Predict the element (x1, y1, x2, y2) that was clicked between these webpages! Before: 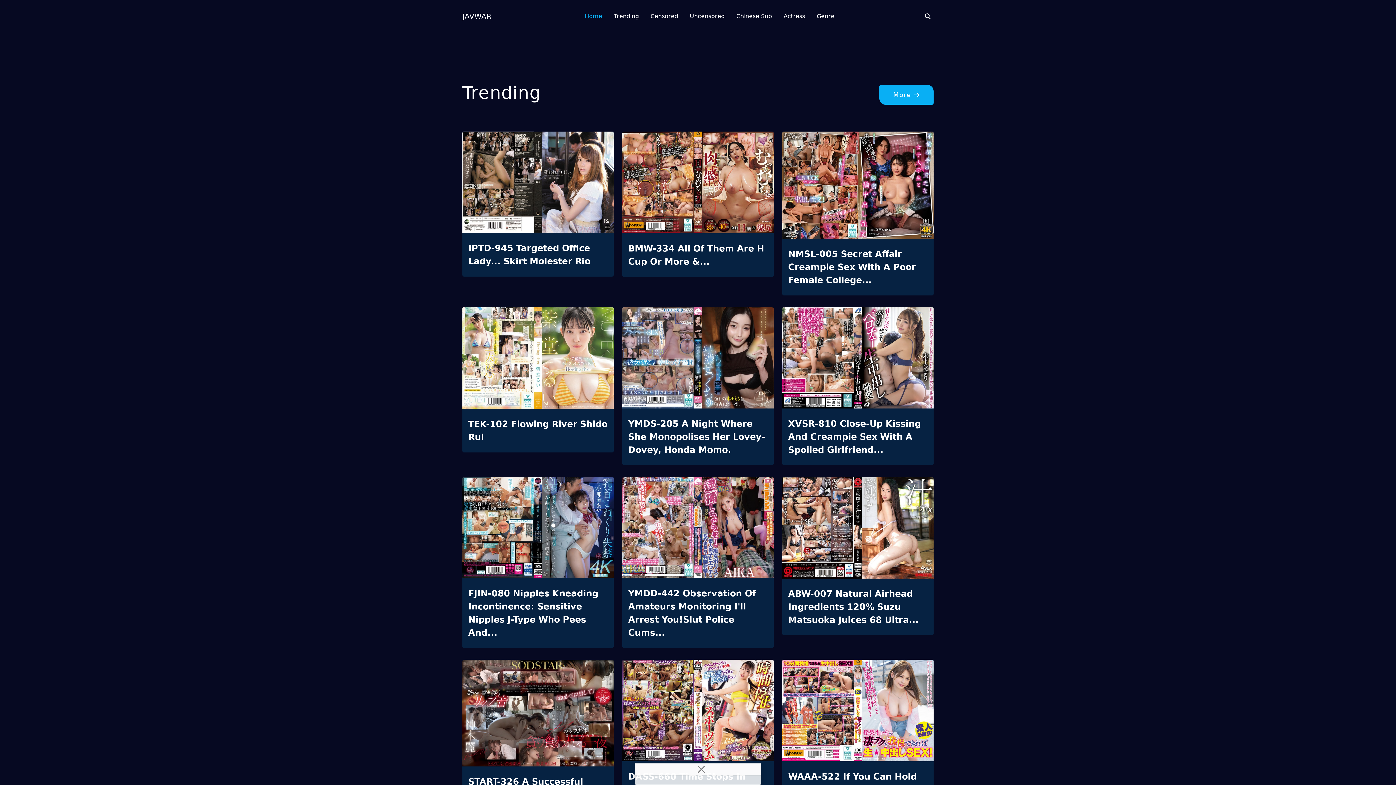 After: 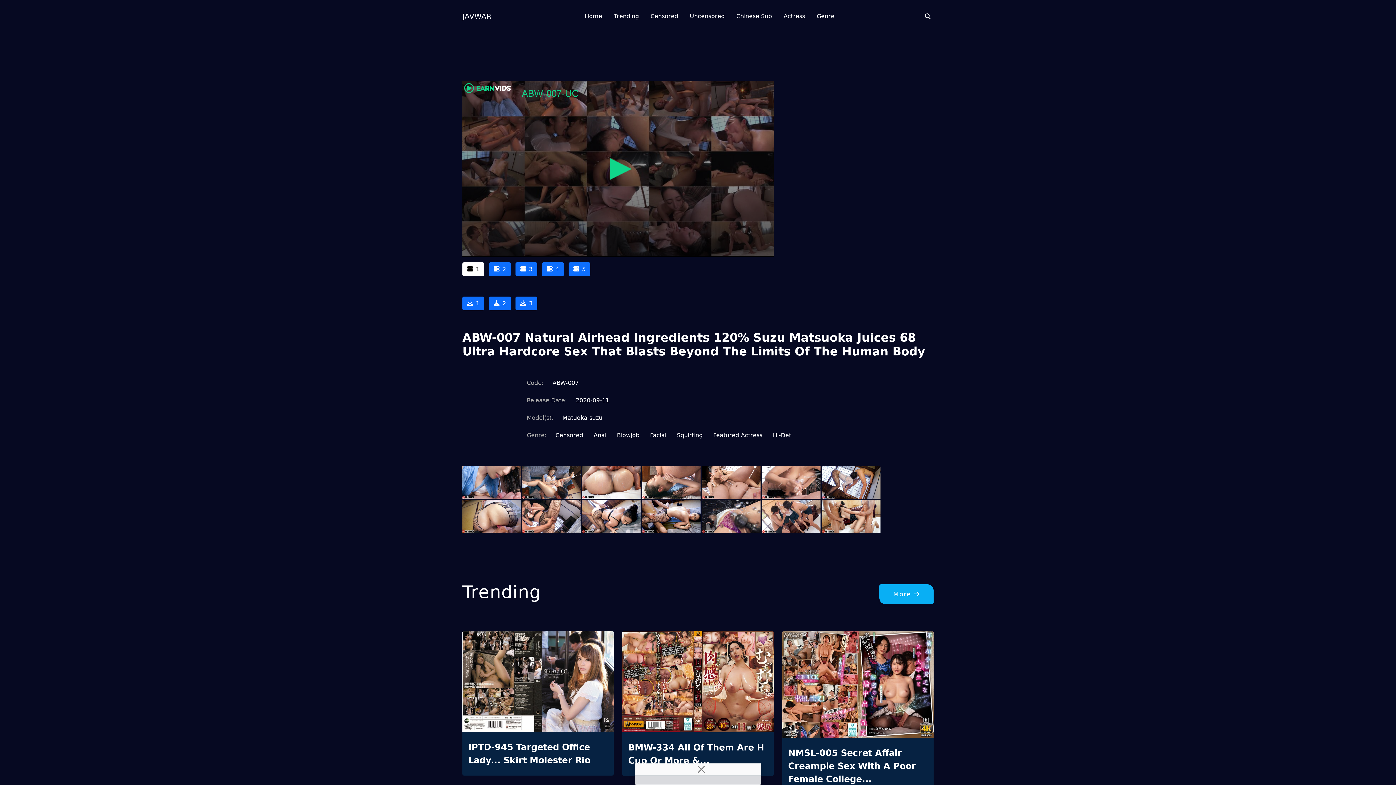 Action: label: ABW-007 Natural Airhead Ingredients 120% Suzu Matsuoka Juices 68 Ultra... bbox: (788, 587, 928, 626)